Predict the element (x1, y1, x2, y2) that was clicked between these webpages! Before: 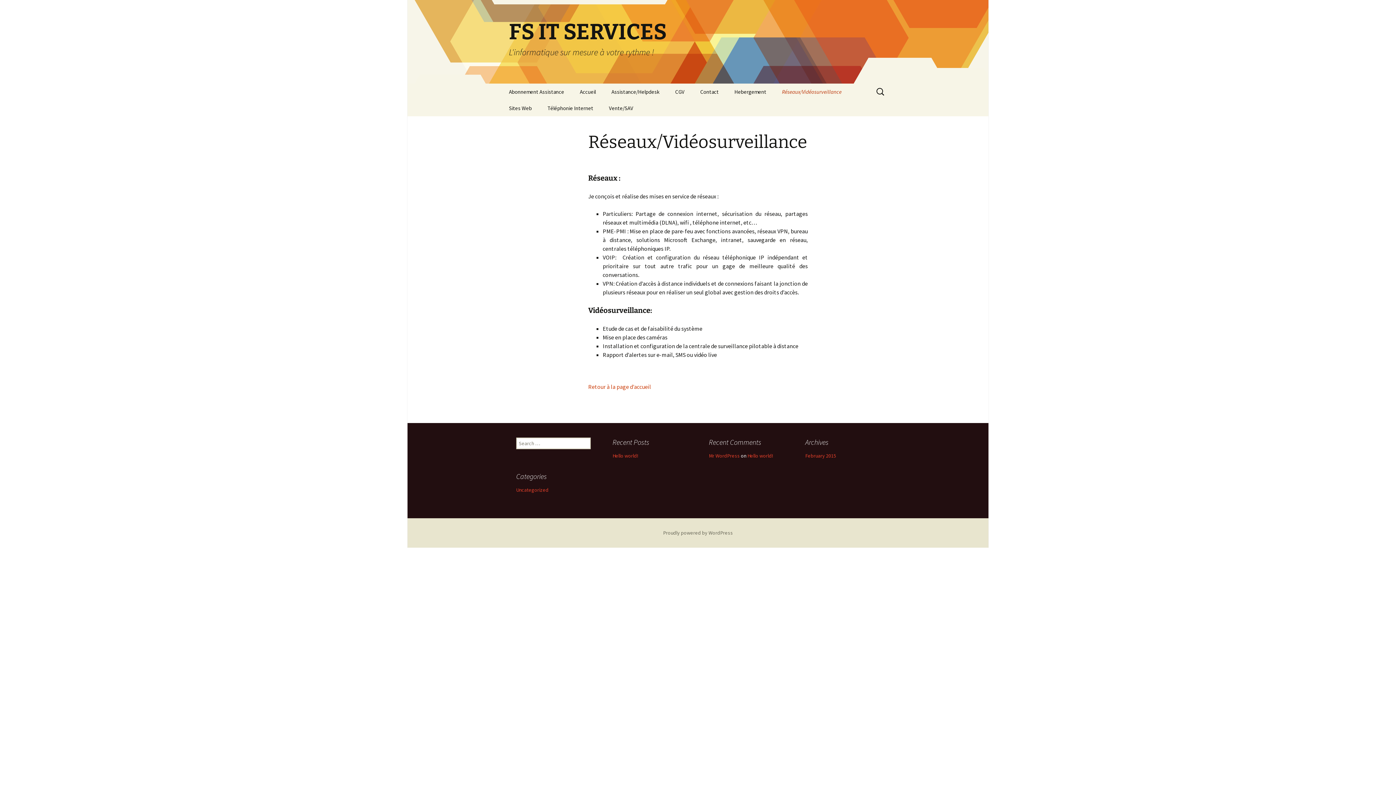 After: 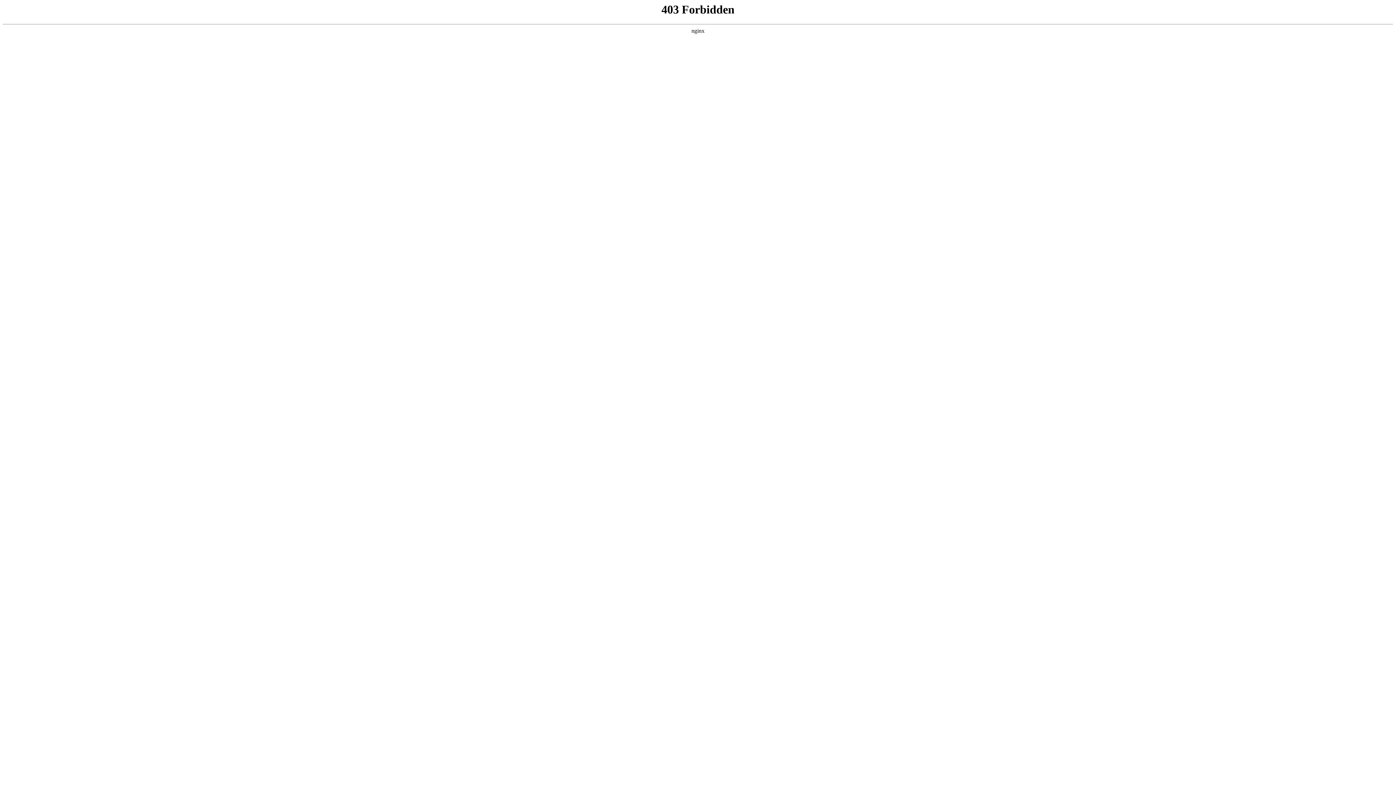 Action: bbox: (709, 452, 740, 459) label: Mr WordPress